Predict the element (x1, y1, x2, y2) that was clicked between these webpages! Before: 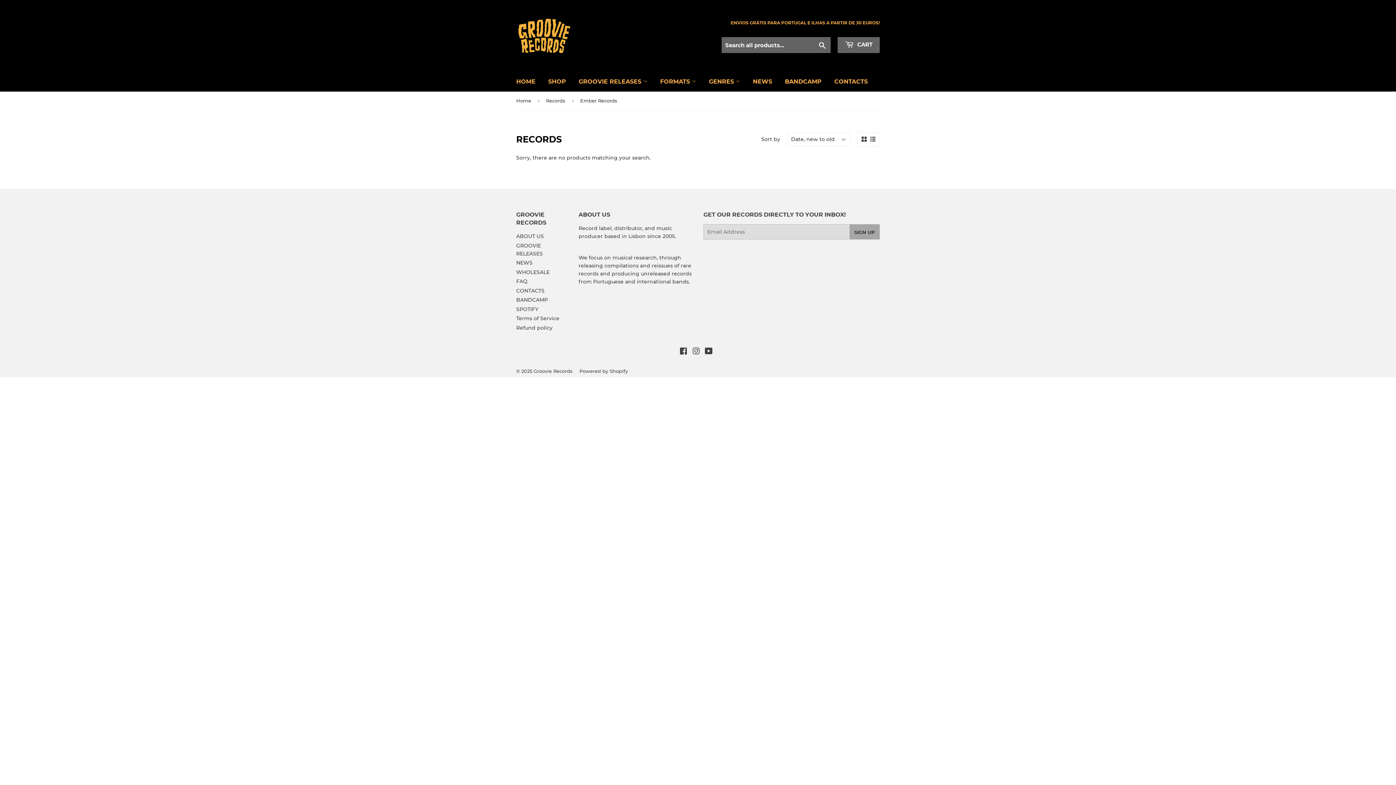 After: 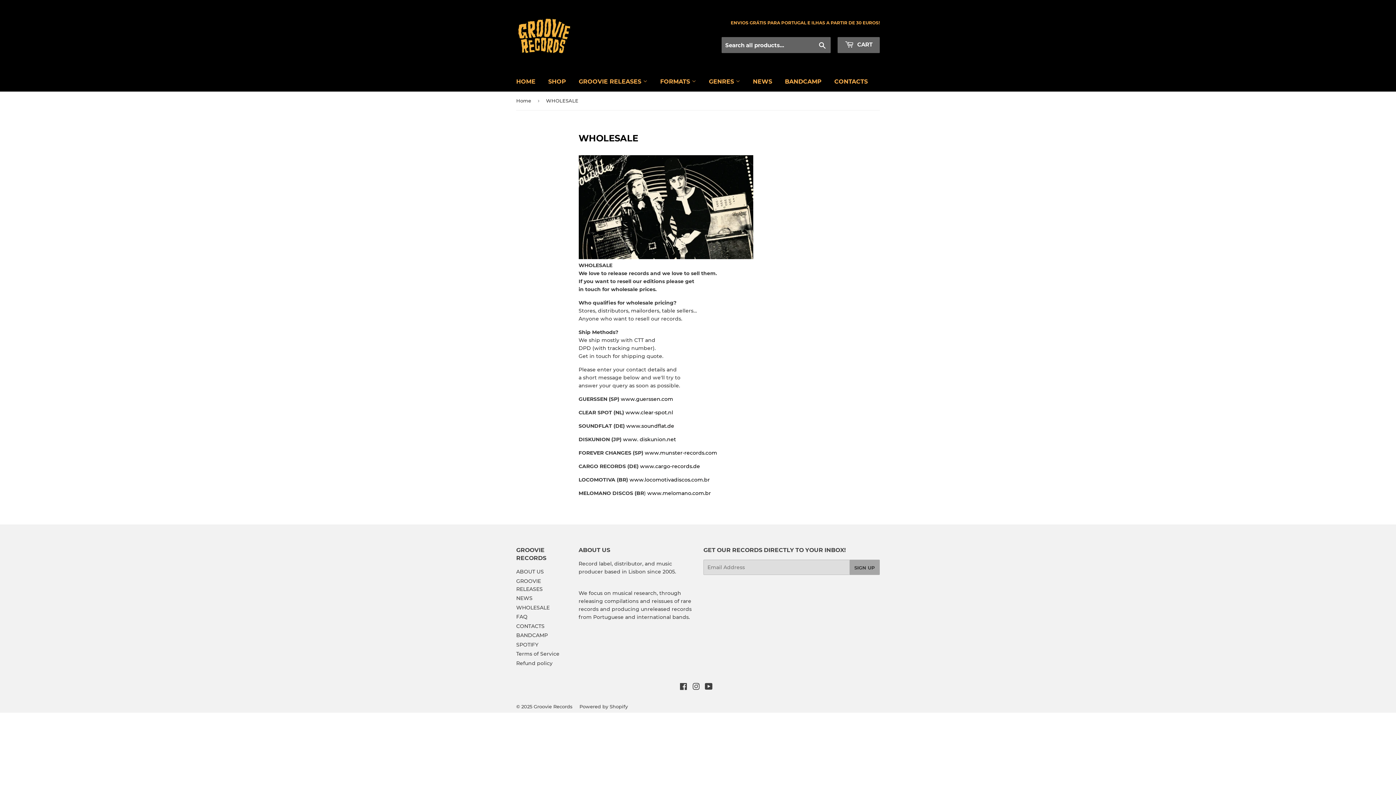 Action: label: WHOLESALE bbox: (516, 268, 549, 275)